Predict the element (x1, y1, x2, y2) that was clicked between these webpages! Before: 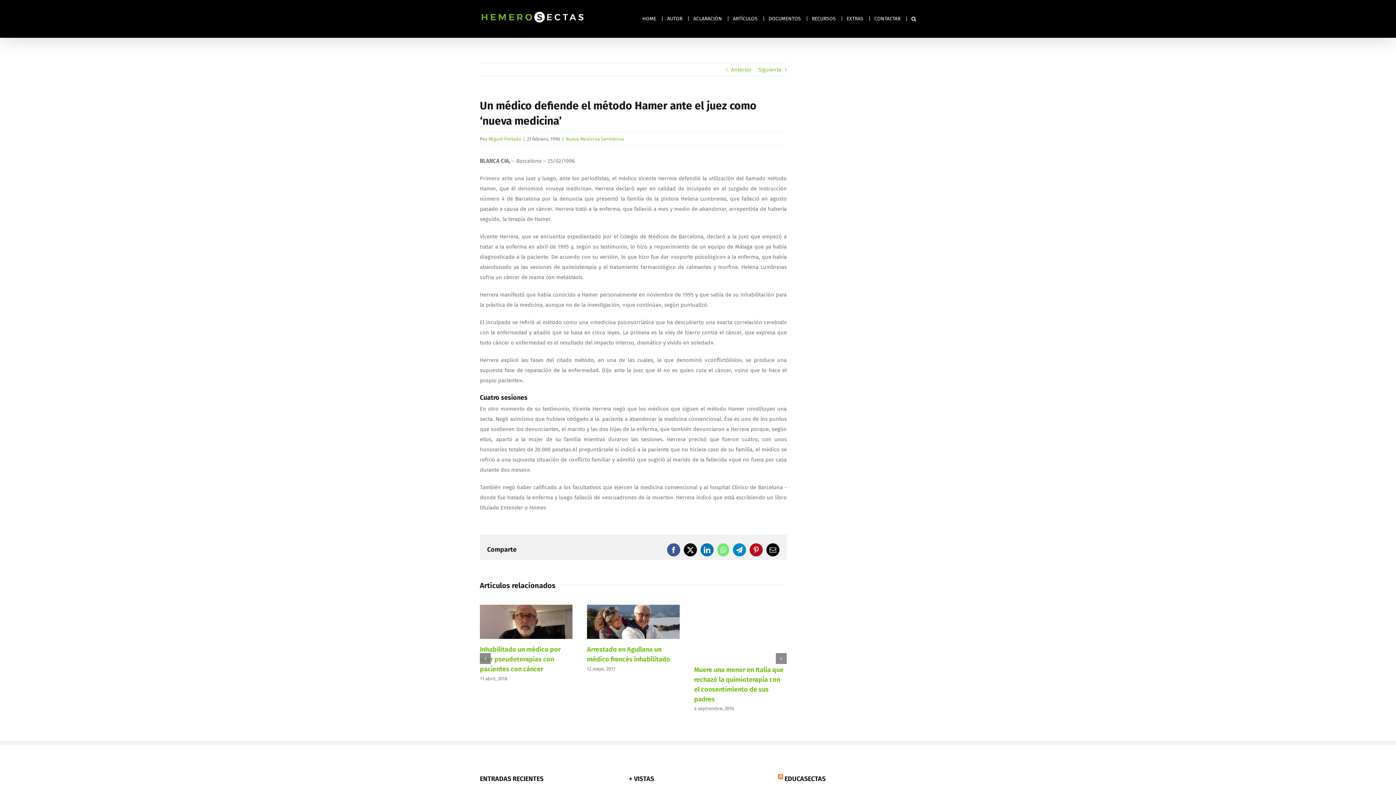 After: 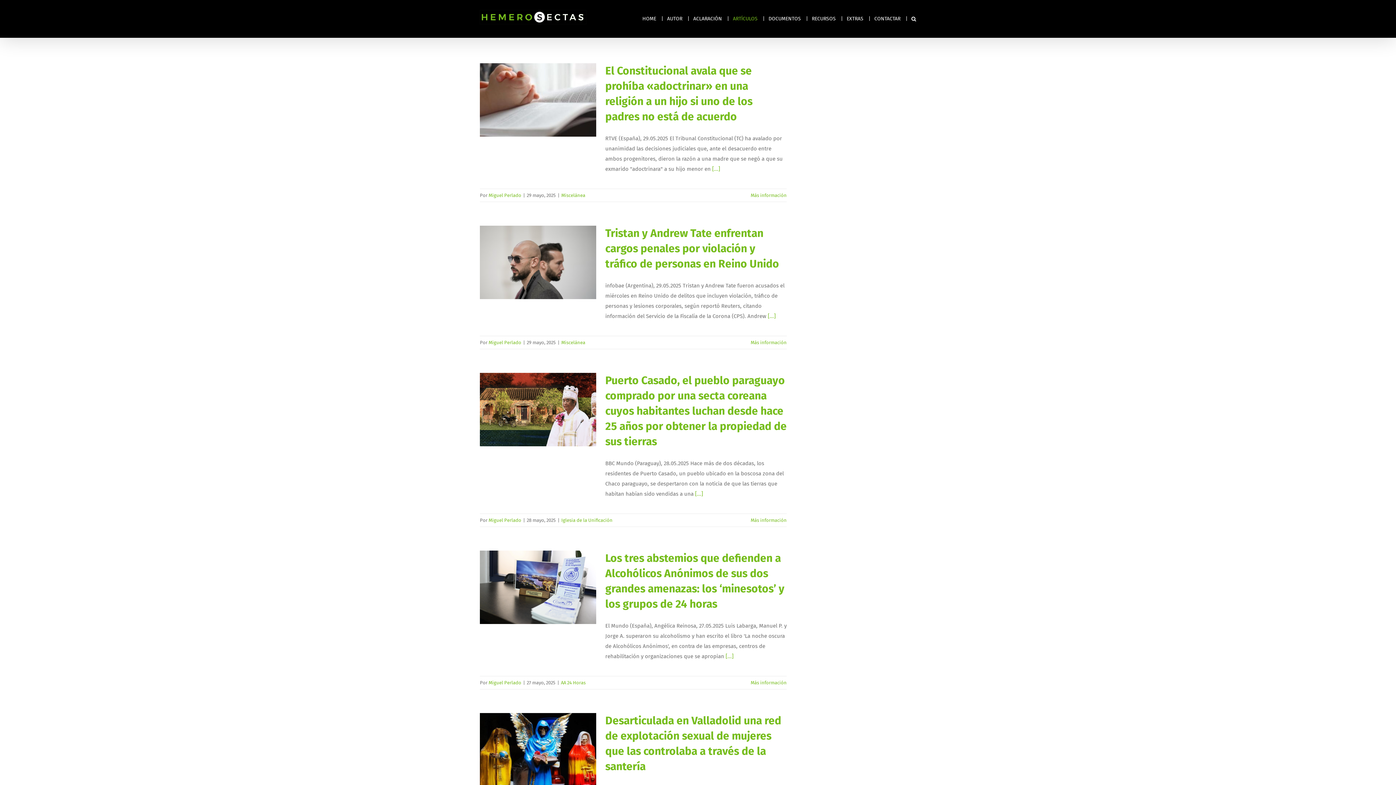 Action: label: ARTÍCULOS bbox: (733, 3, 765, 34)